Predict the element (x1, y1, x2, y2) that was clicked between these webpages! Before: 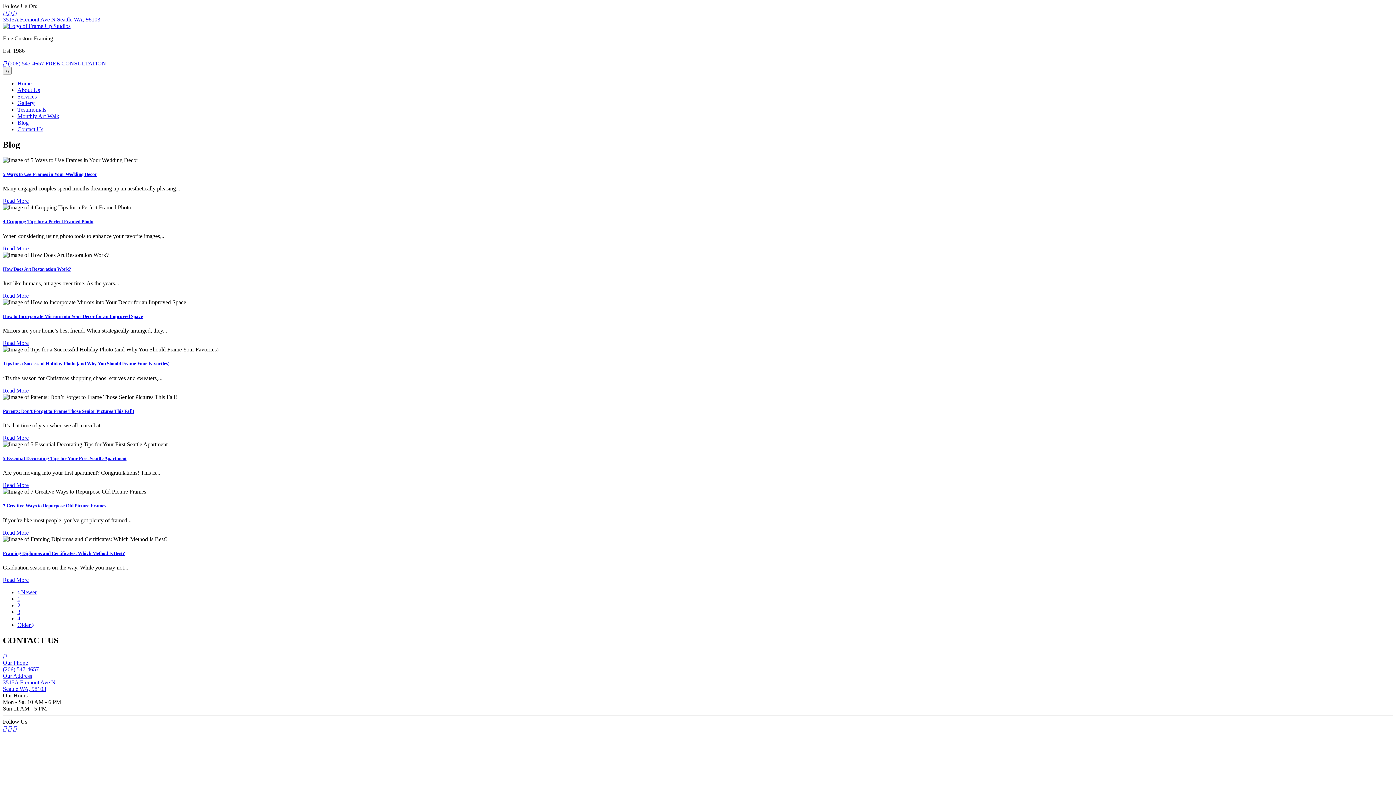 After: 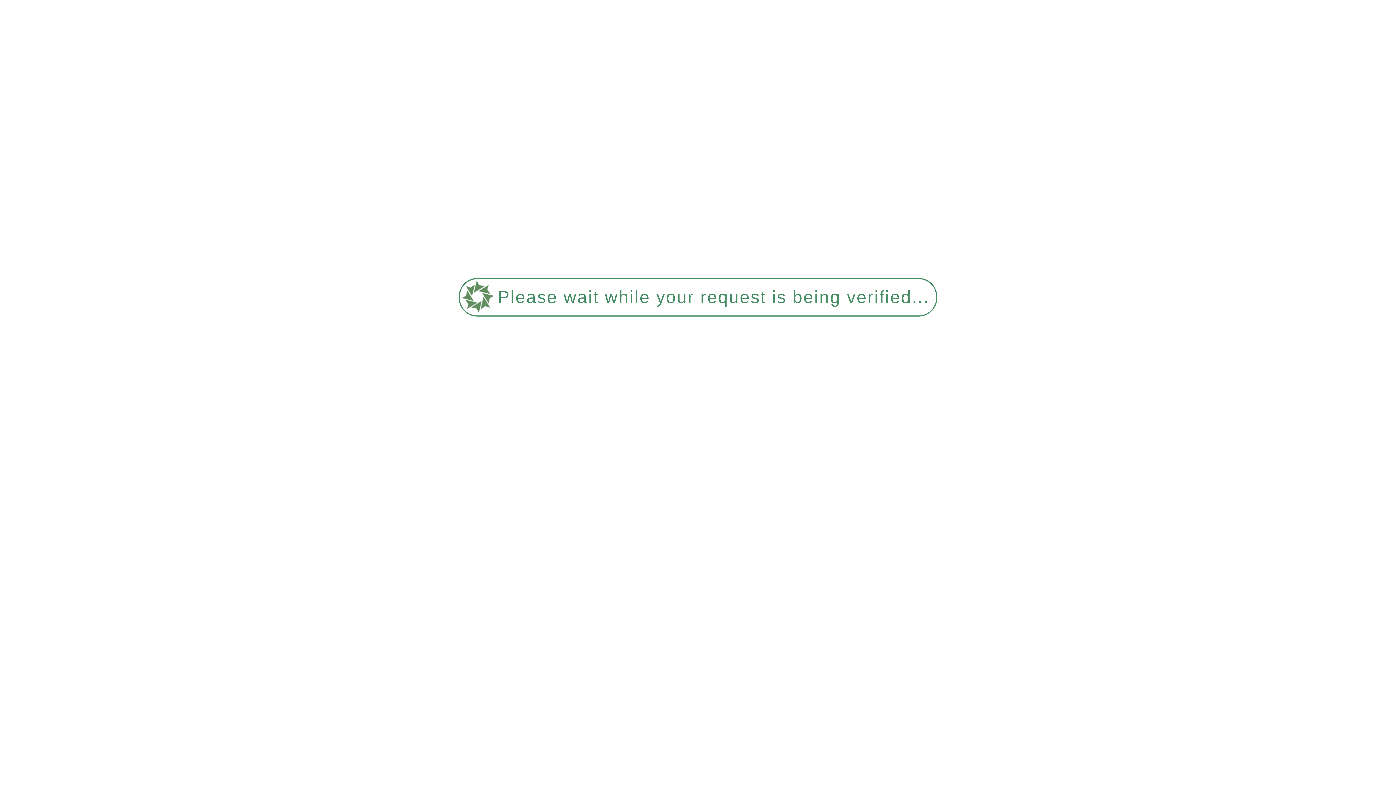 Action: bbox: (2, 529, 28, 535) label: Read More